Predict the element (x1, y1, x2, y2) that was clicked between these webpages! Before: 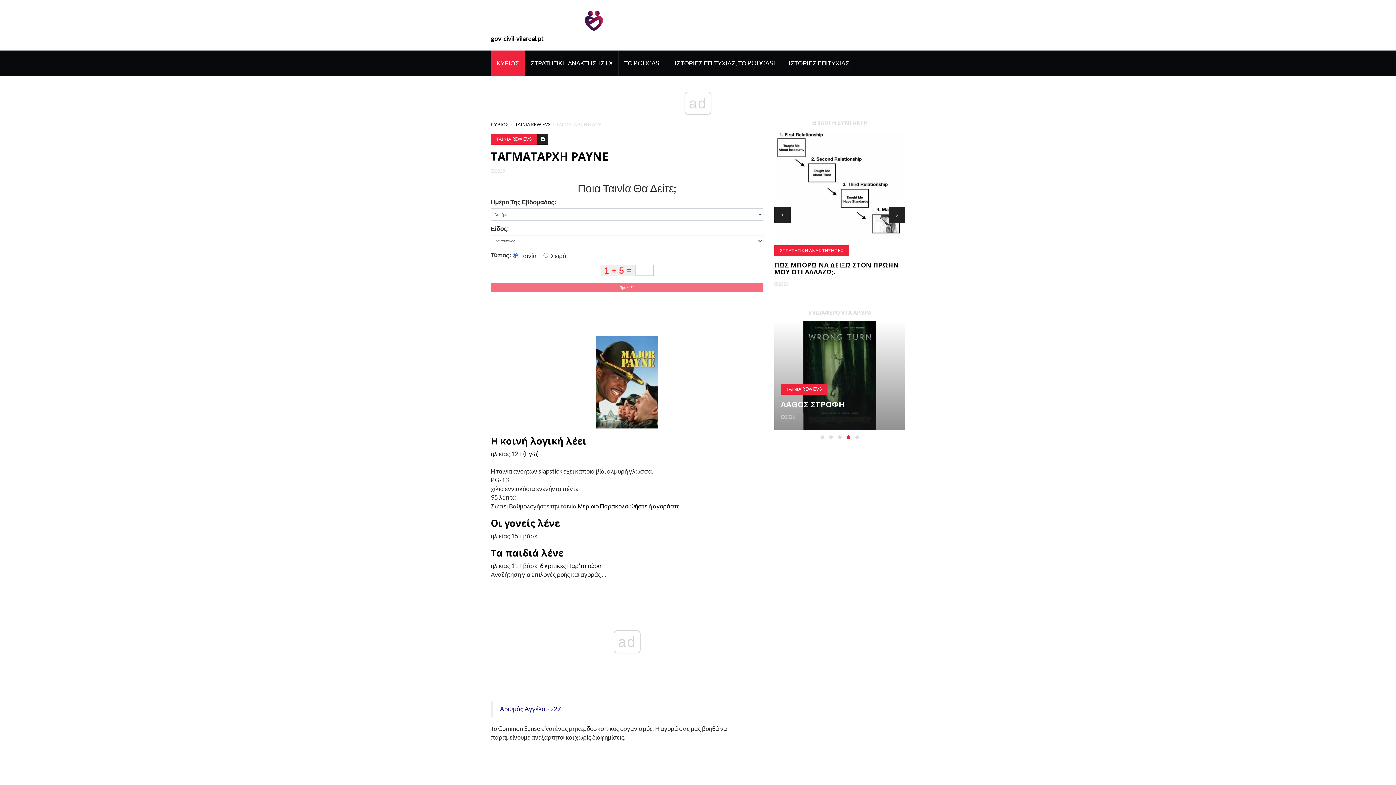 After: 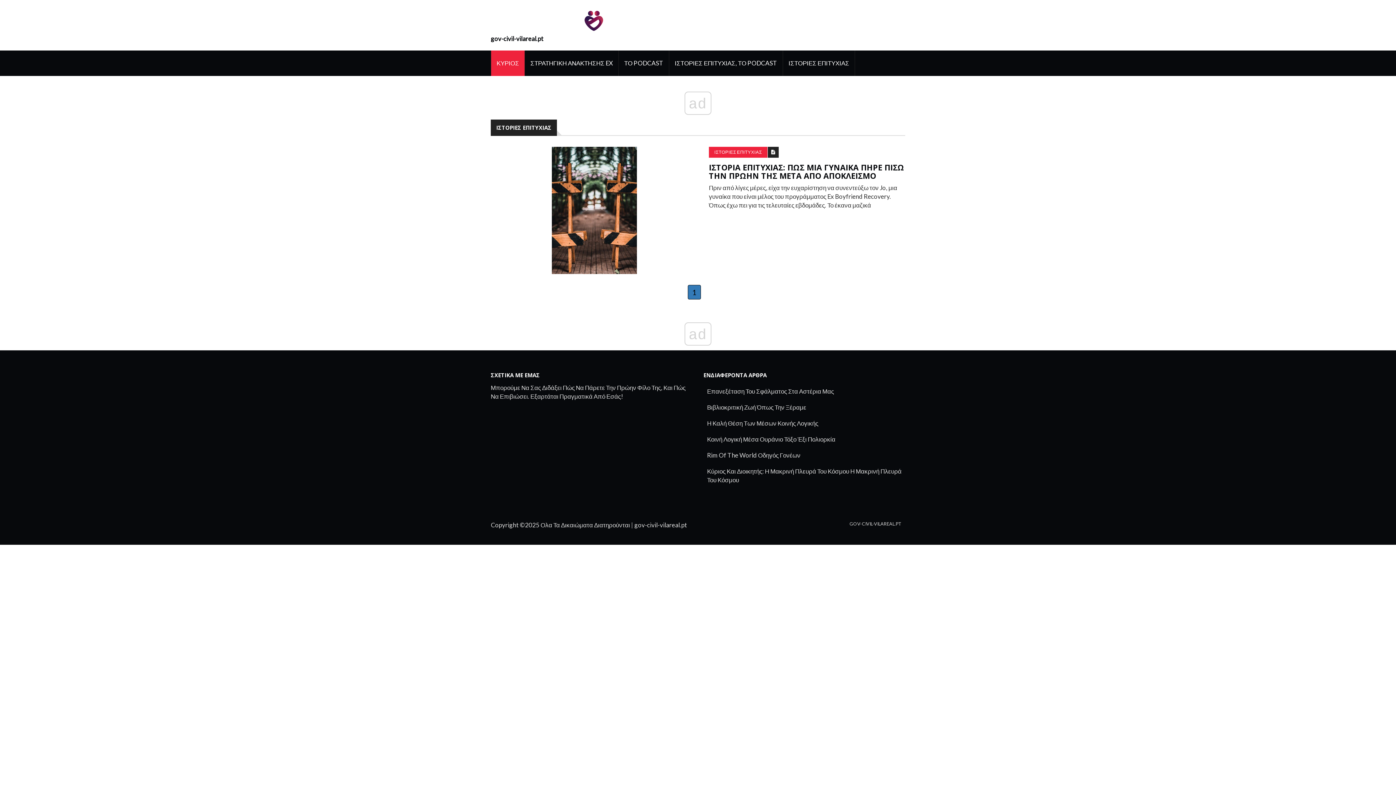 Action: bbox: (783, 50, 854, 76) label: ΙΣΤΟΡΙΕΣ ΕΠΙΤΥΧΙΑΣ